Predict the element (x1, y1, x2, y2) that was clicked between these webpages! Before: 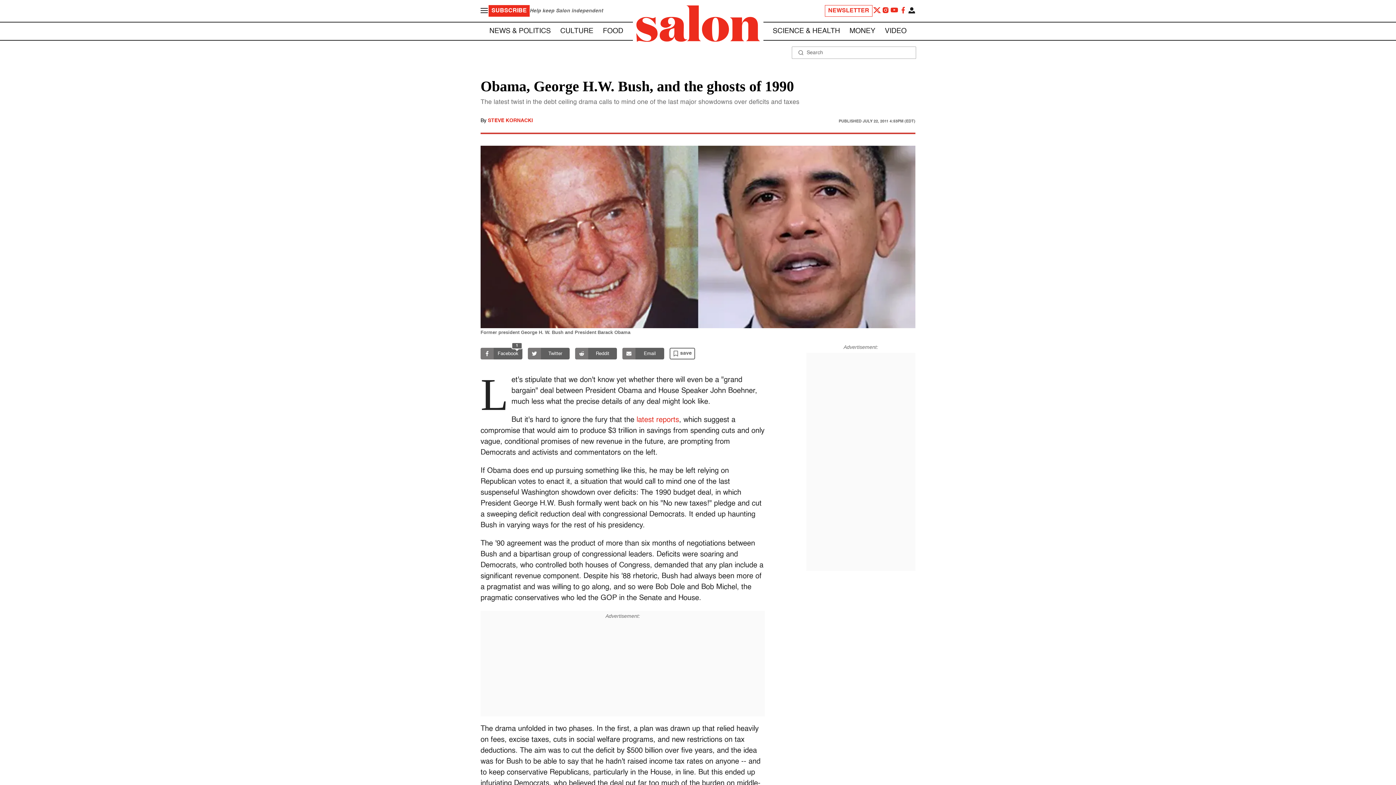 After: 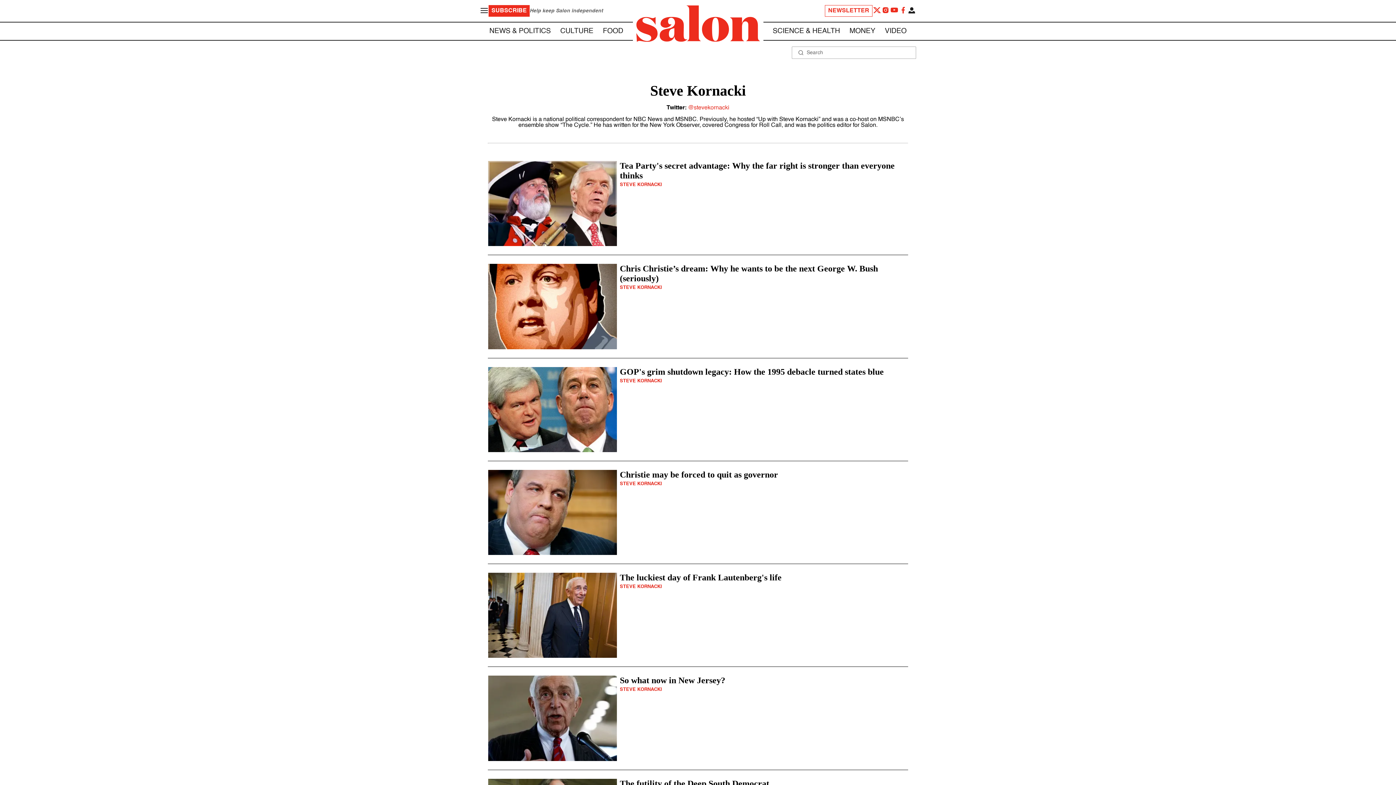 Action: label: STEVE KORNACKI bbox: (488, 118, 533, 123)